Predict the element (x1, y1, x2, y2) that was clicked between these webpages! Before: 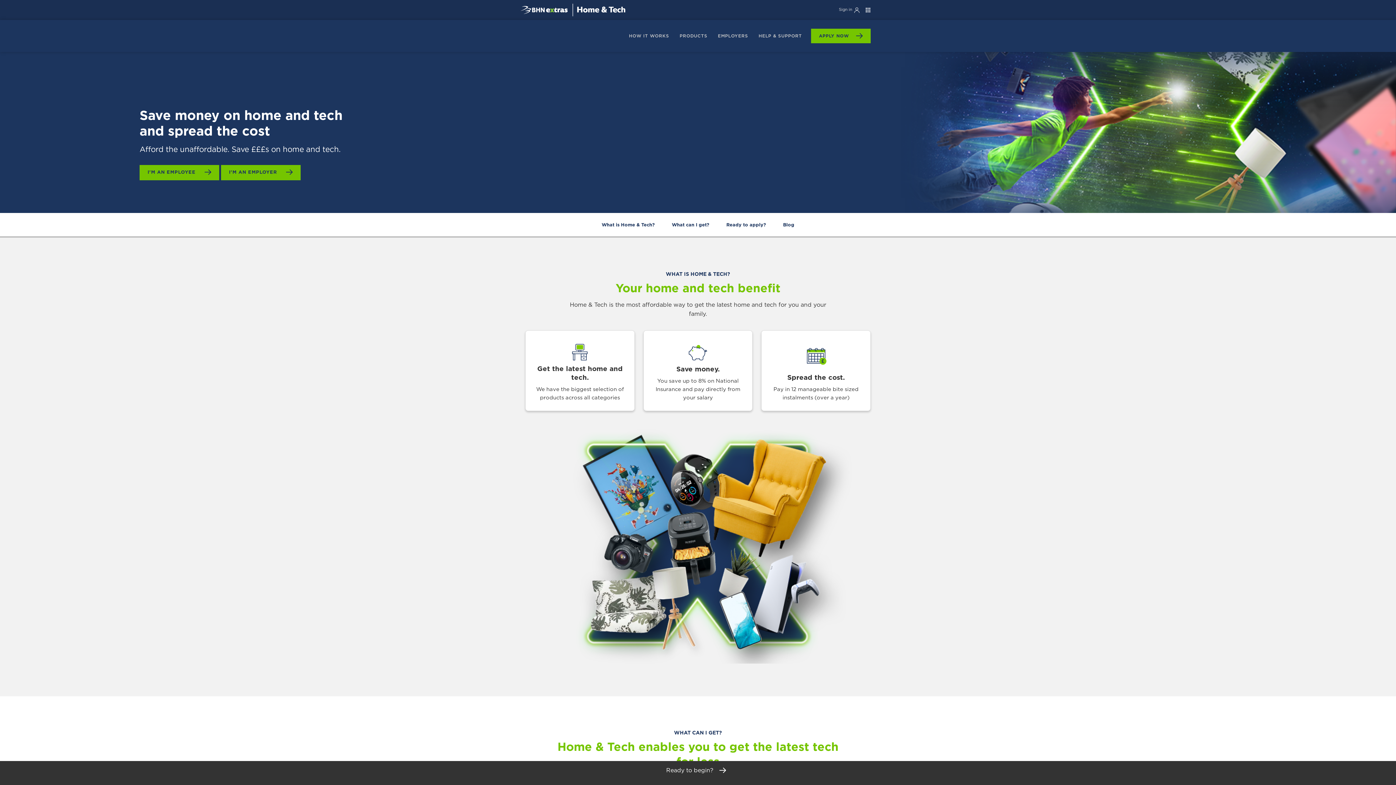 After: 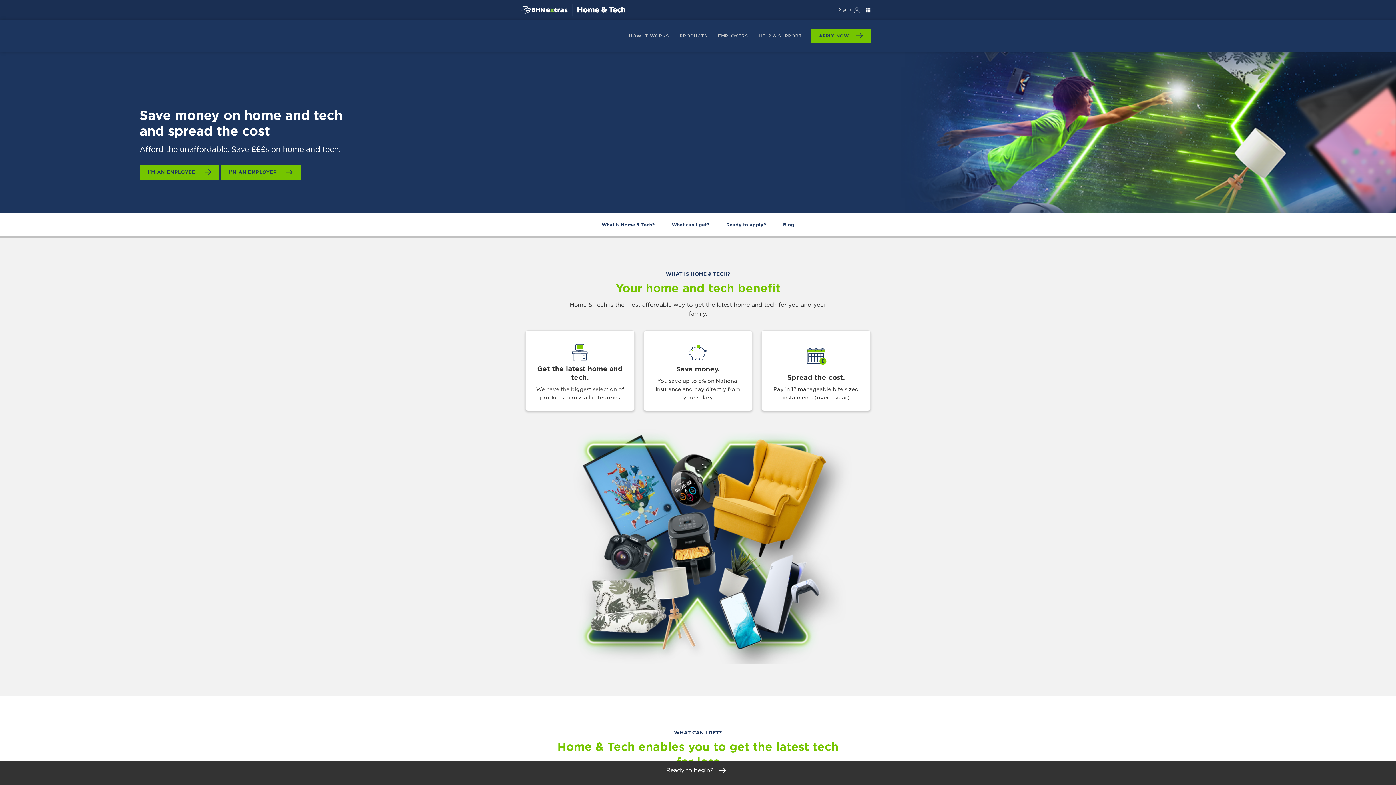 Action: bbox: (599, 220, 657, 230) label: What is Home & Tech?